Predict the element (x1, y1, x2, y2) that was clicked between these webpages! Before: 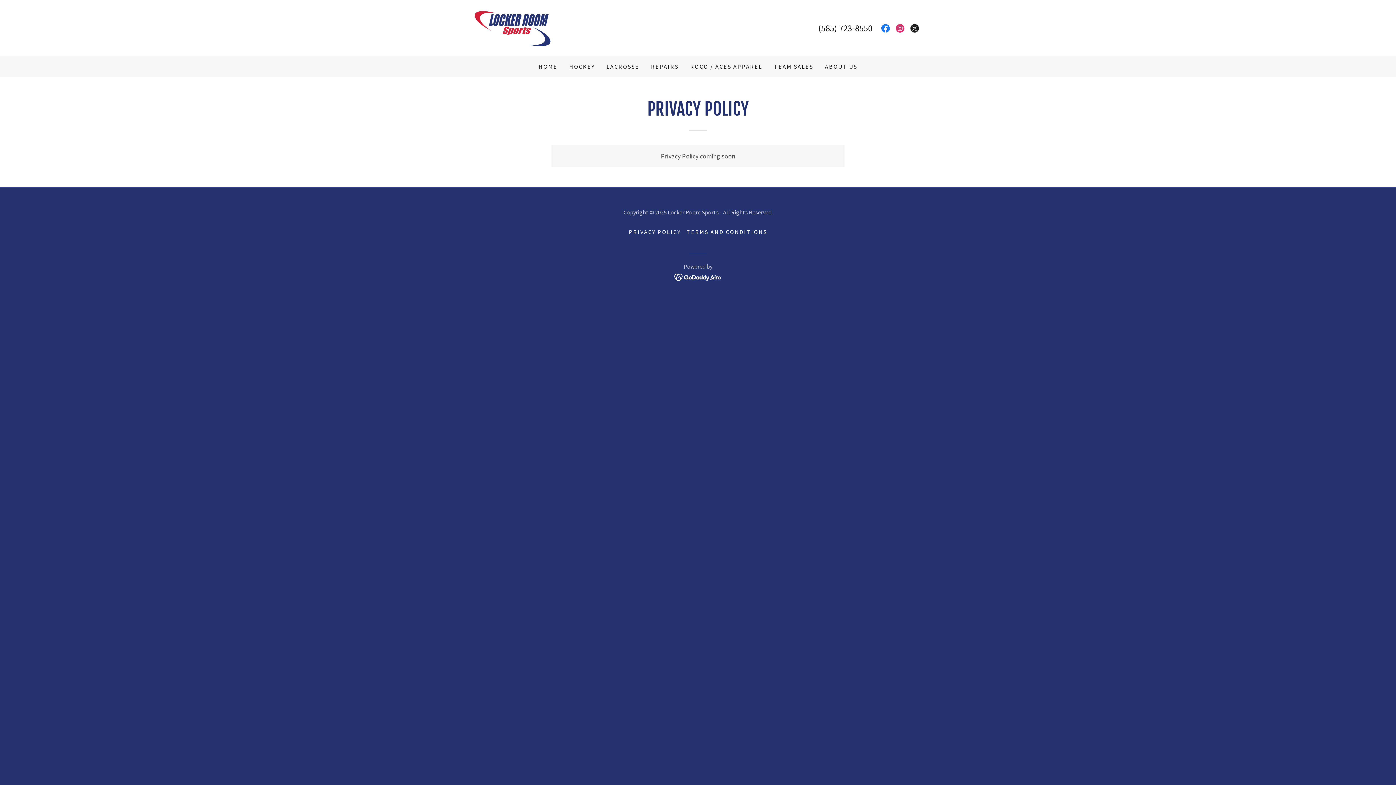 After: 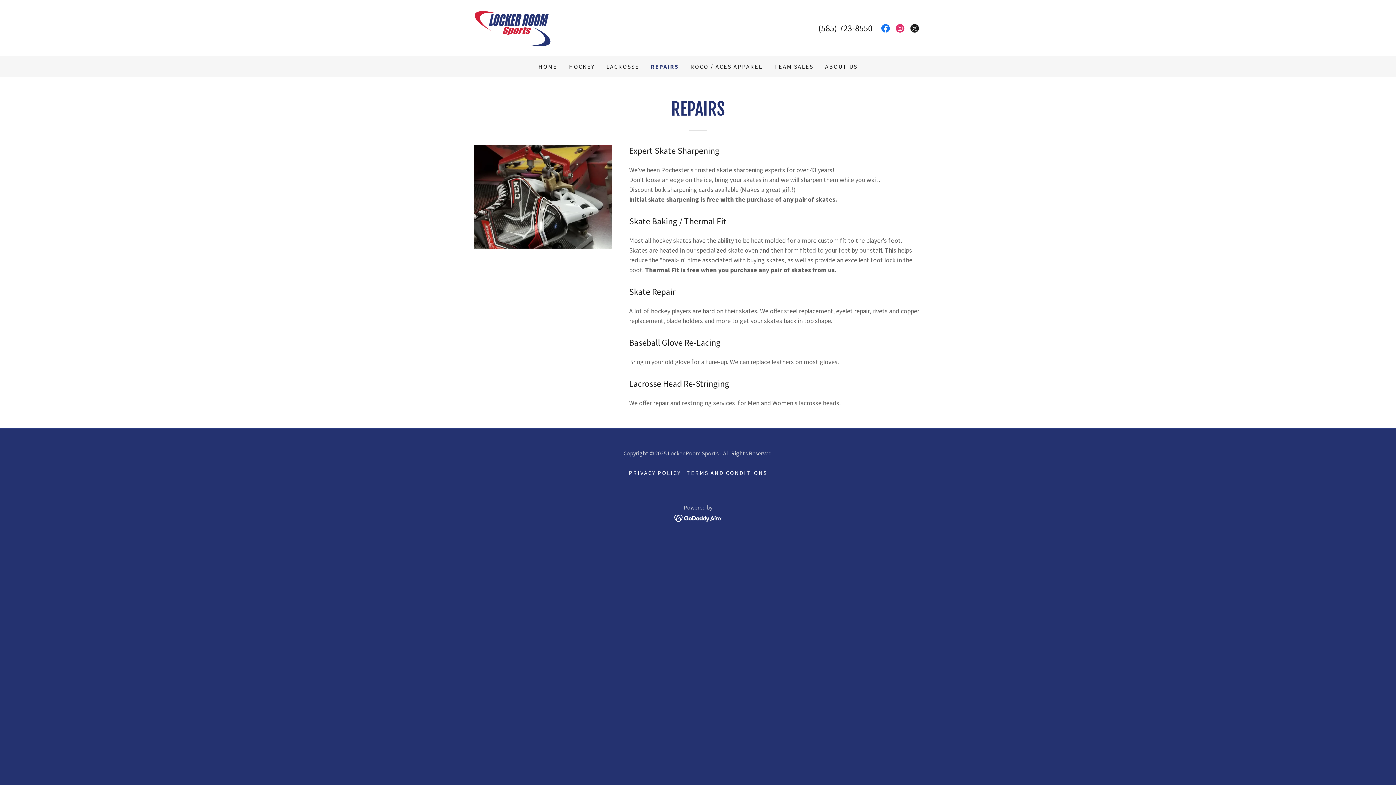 Action: label: REPAIRS bbox: (648, 60, 681, 73)